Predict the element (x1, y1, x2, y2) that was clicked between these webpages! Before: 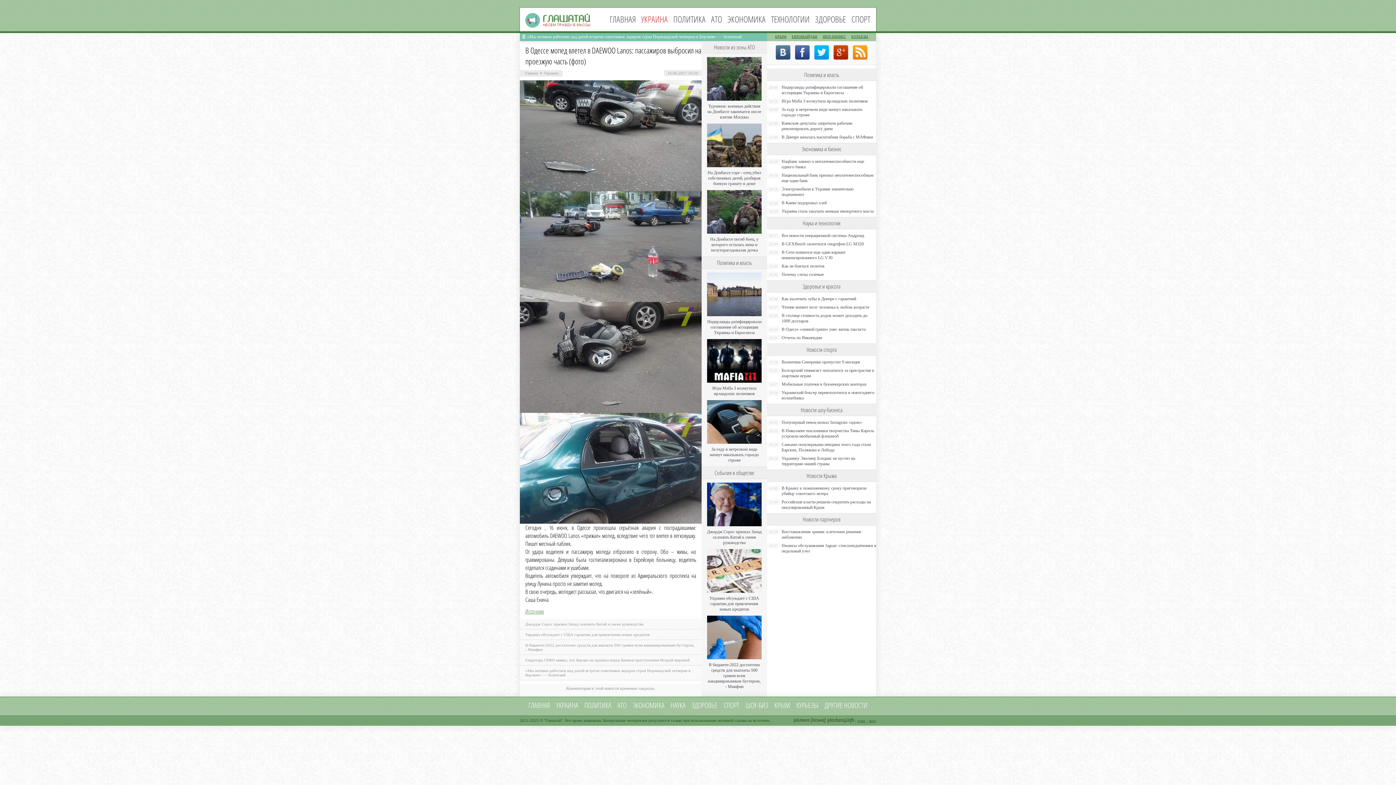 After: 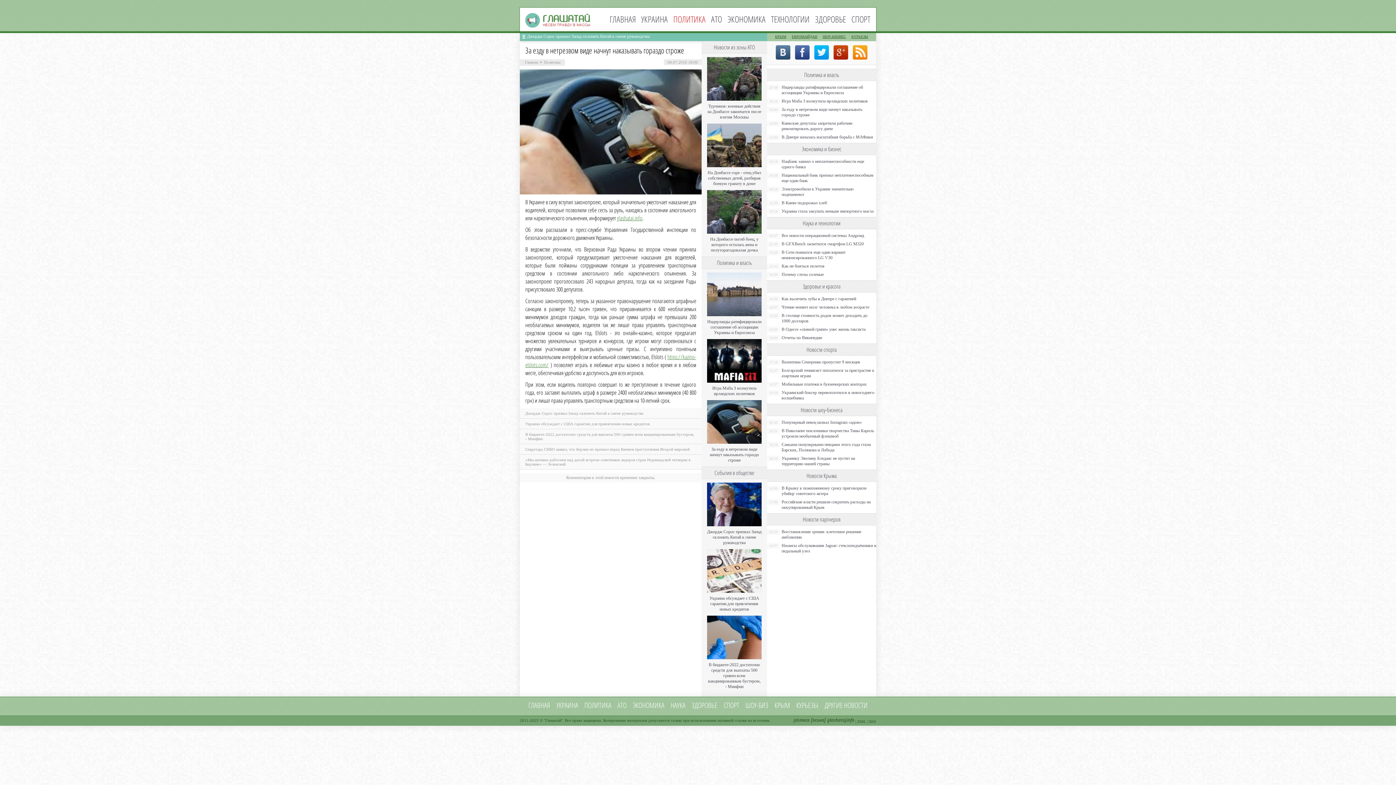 Action: bbox: (707, 440, 761, 445)